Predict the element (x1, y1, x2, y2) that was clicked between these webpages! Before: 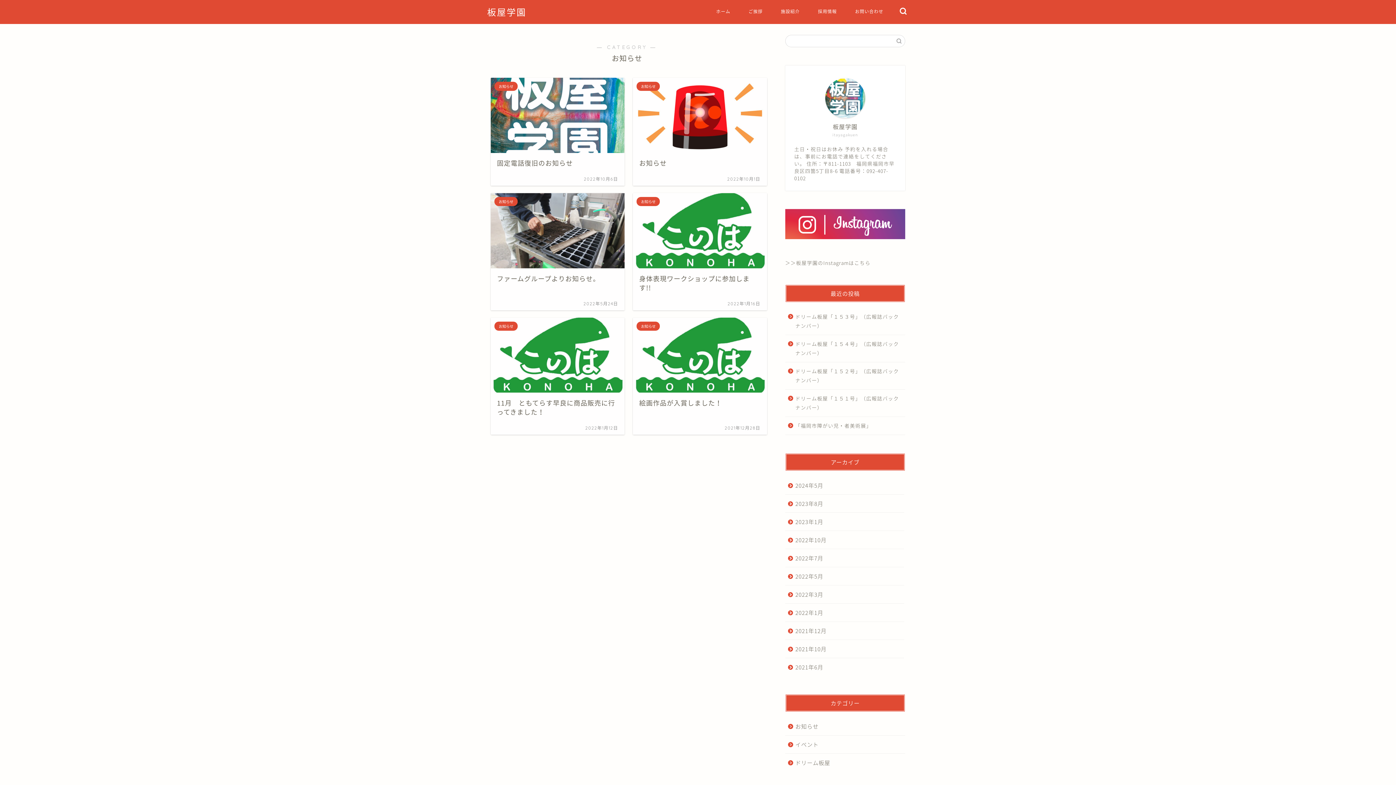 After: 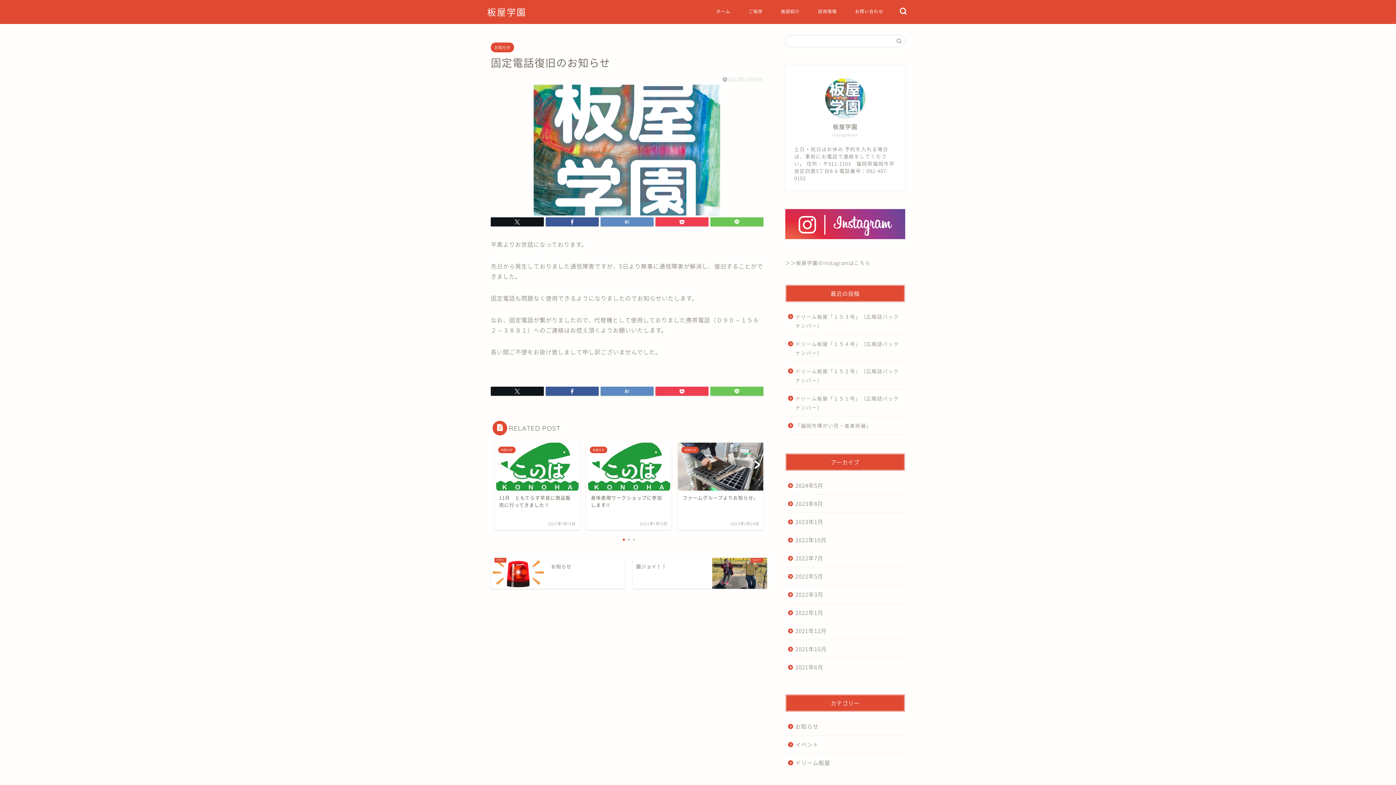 Action: label: お知らせ
固定電話復旧のお知らせ
2022年10月6日 bbox: (490, 77, 624, 185)